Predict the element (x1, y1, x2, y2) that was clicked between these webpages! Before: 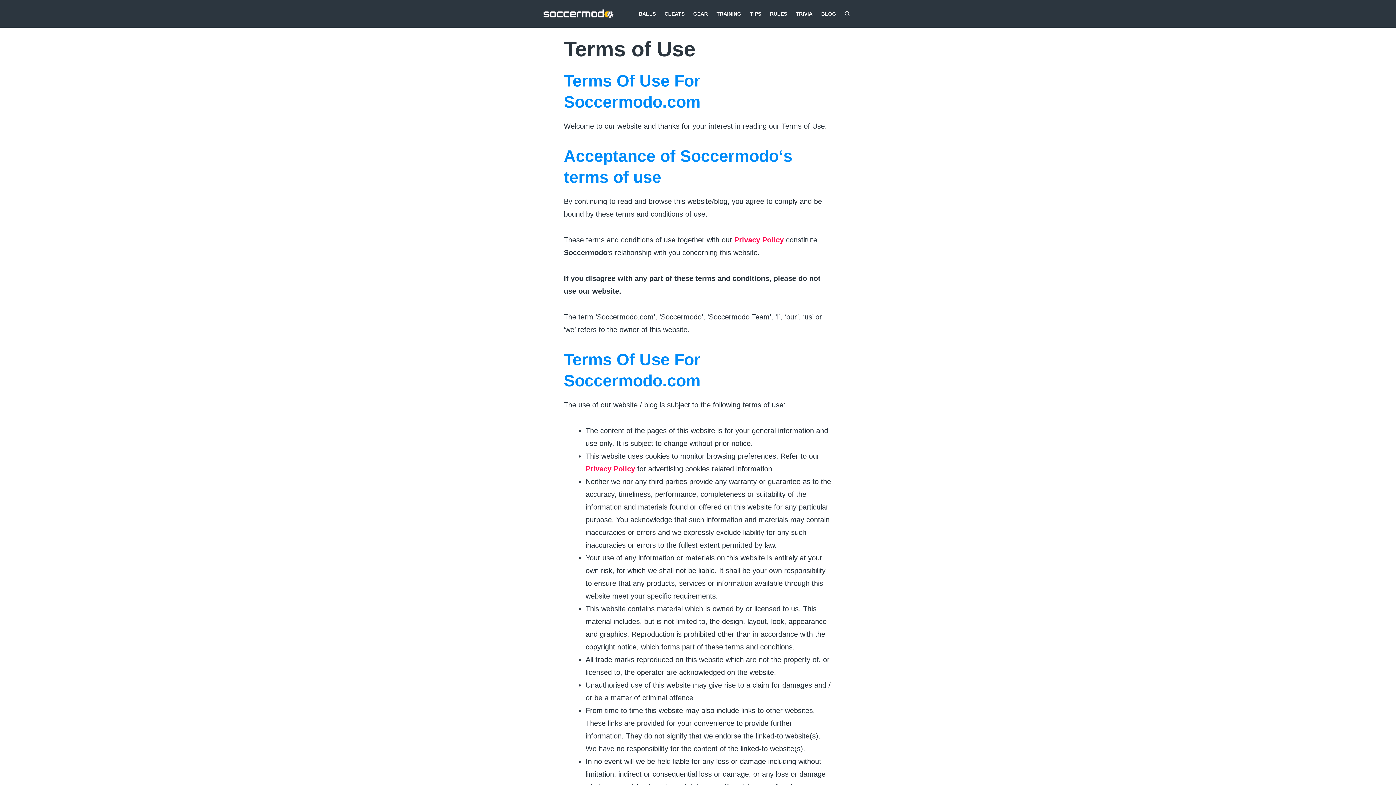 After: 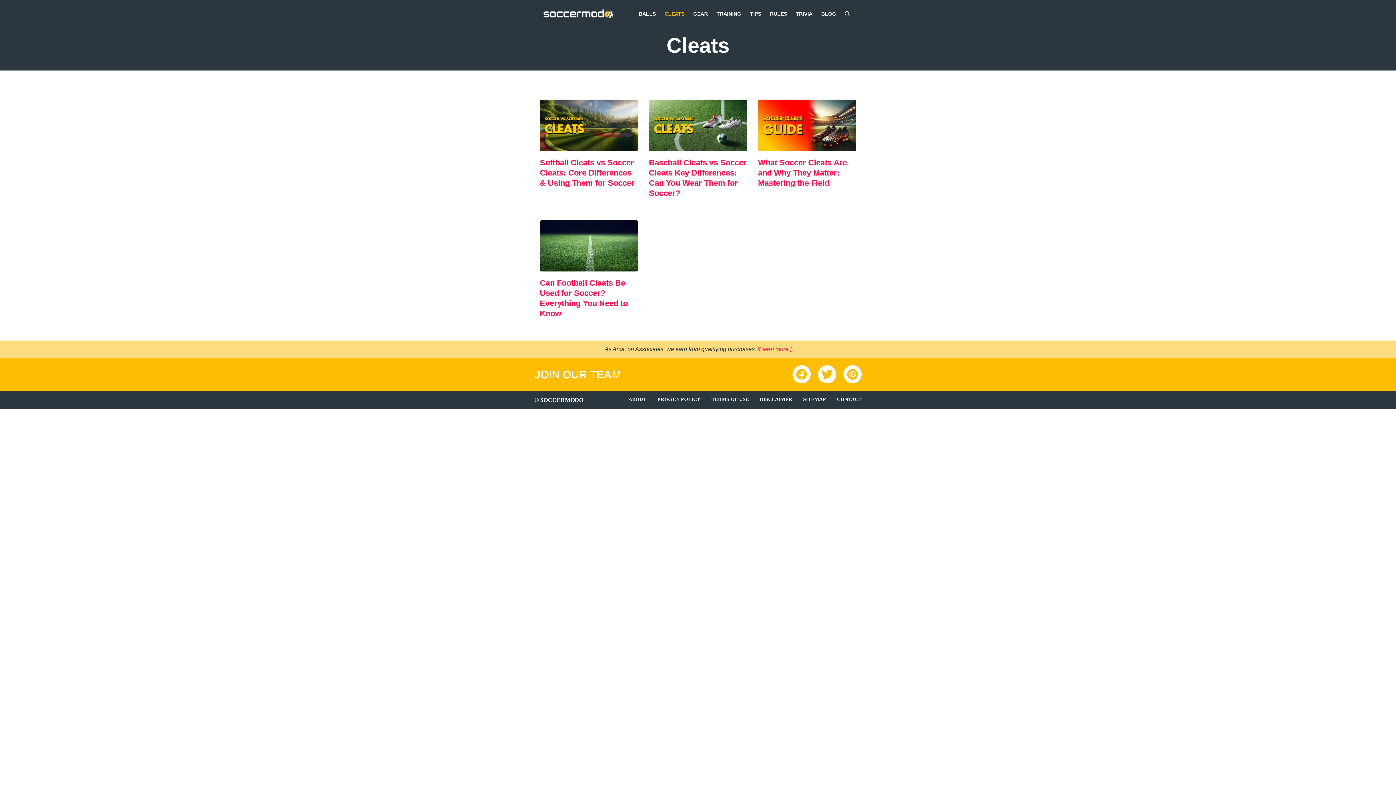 Action: label: CLEATS bbox: (660, 5, 689, 22)